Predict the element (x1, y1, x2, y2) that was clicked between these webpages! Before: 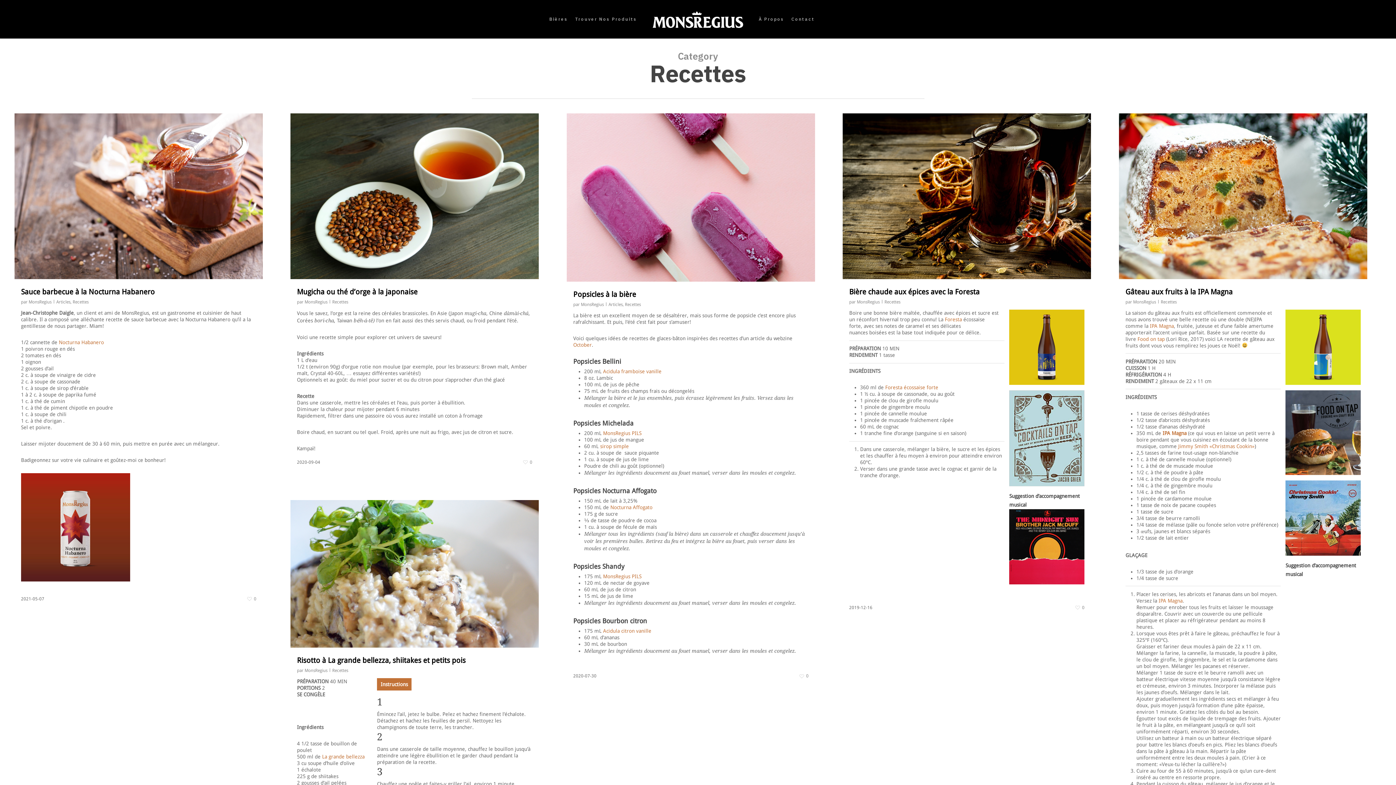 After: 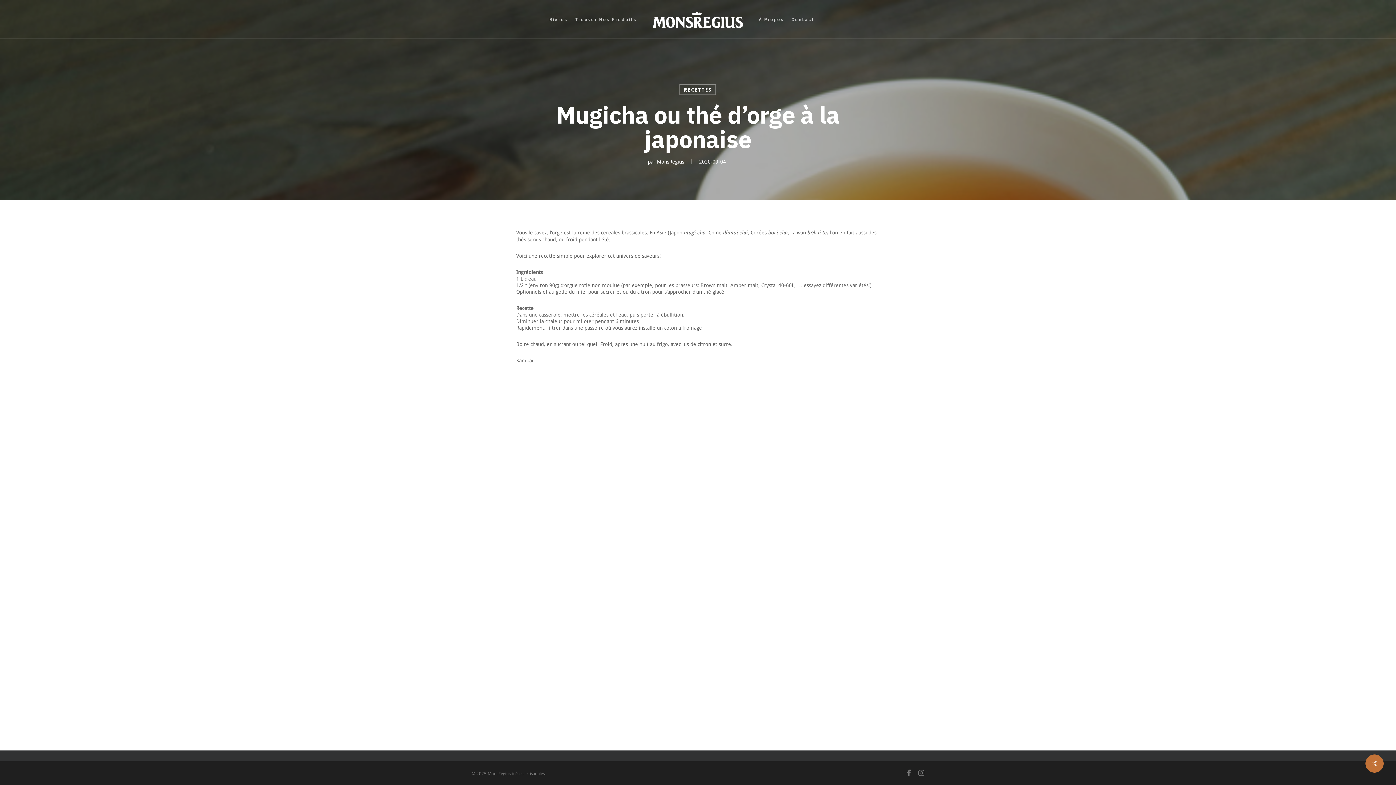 Action: bbox: (297, 287, 417, 296) label: Mugicha ou thé d’orge à la japonaise